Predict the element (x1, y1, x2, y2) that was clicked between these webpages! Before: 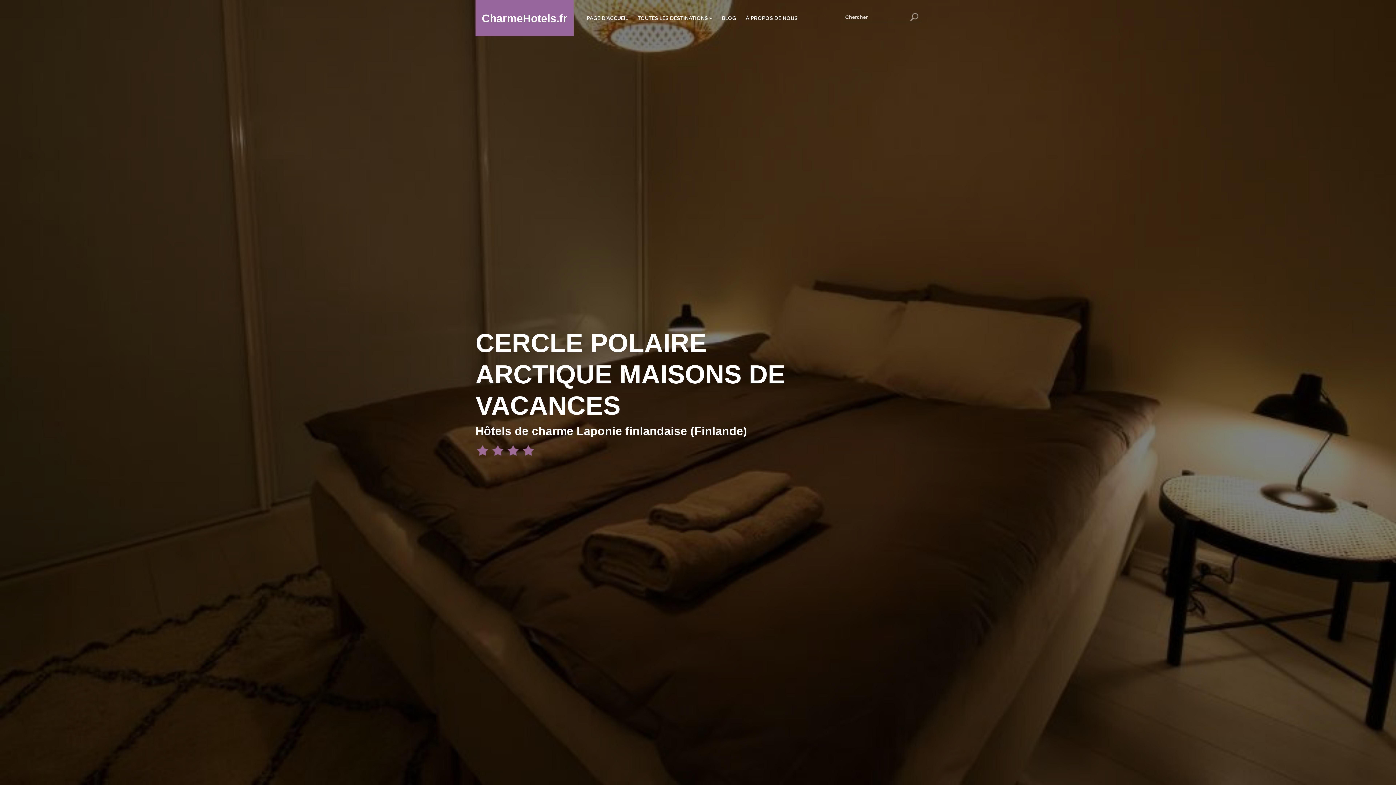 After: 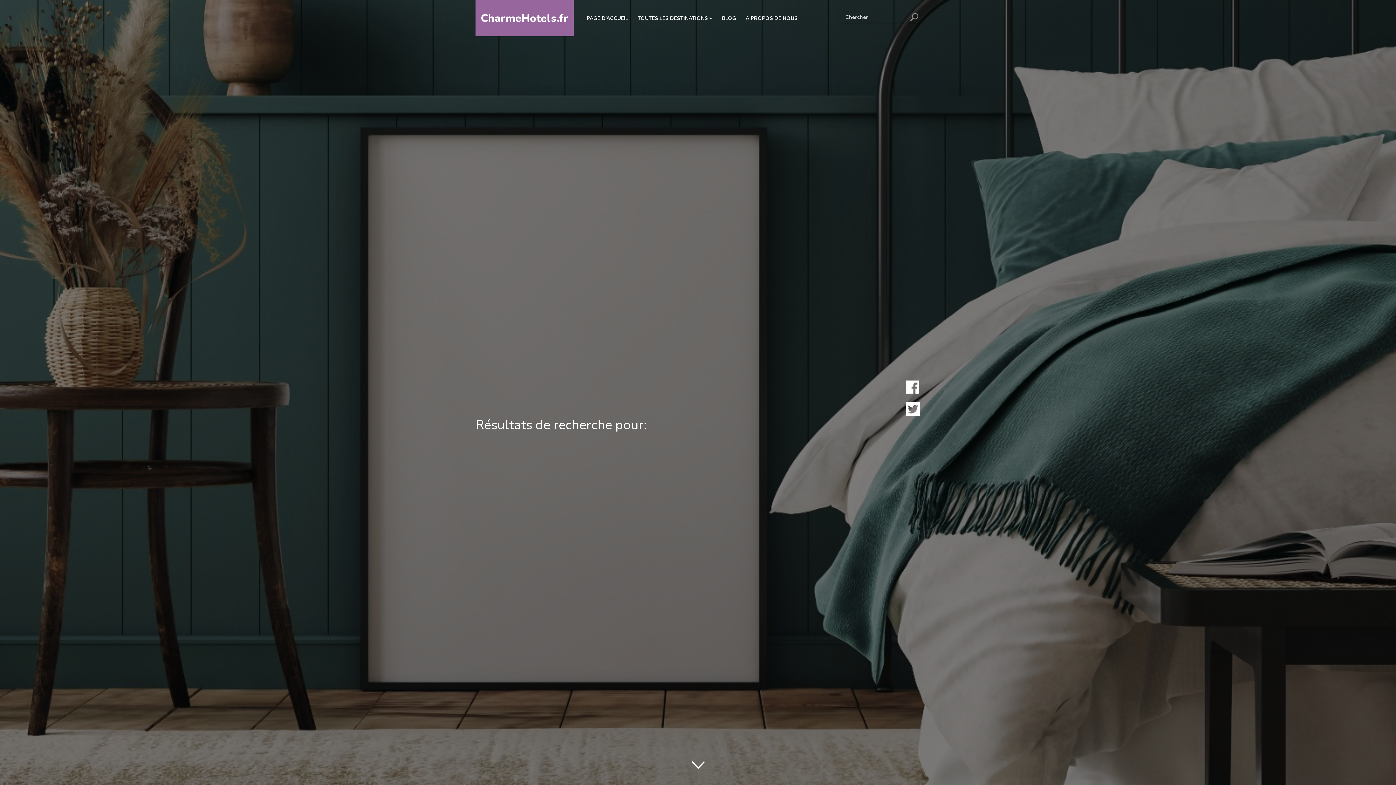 Action: bbox: (909, 11, 920, 21)